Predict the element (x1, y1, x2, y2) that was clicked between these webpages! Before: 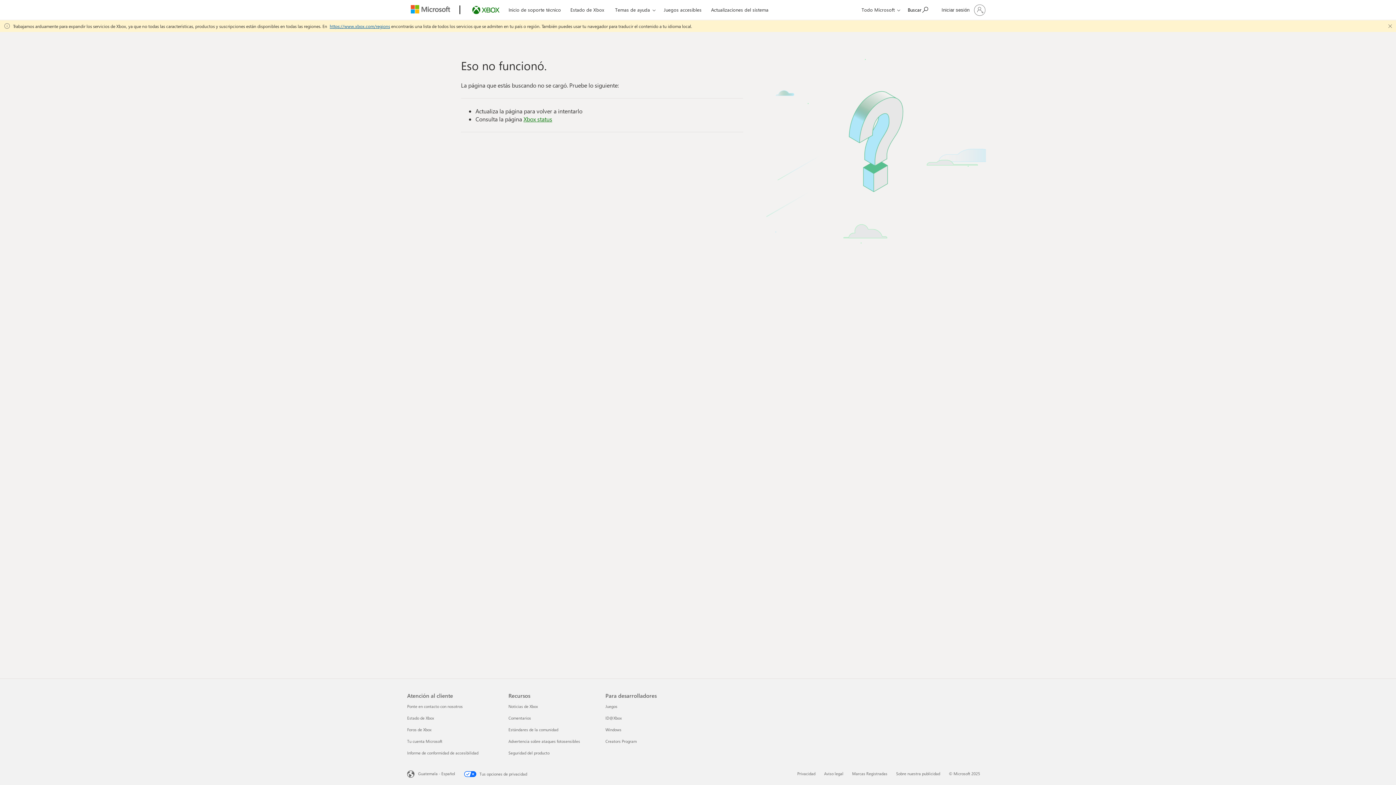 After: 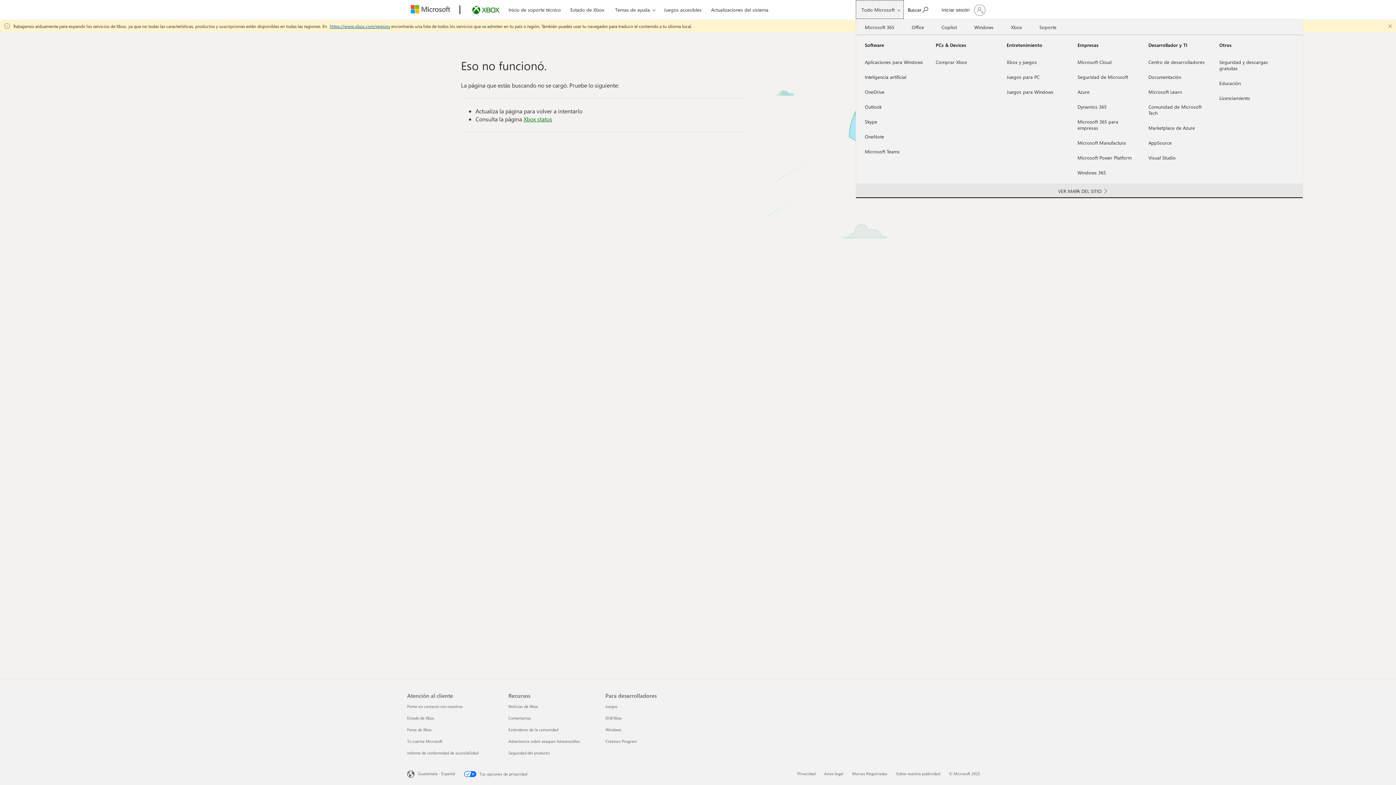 Action: bbox: (856, 0, 904, 18) label: Expandir el menú Todo Microsoft para ver la lista de productos y servicios de Microsoft